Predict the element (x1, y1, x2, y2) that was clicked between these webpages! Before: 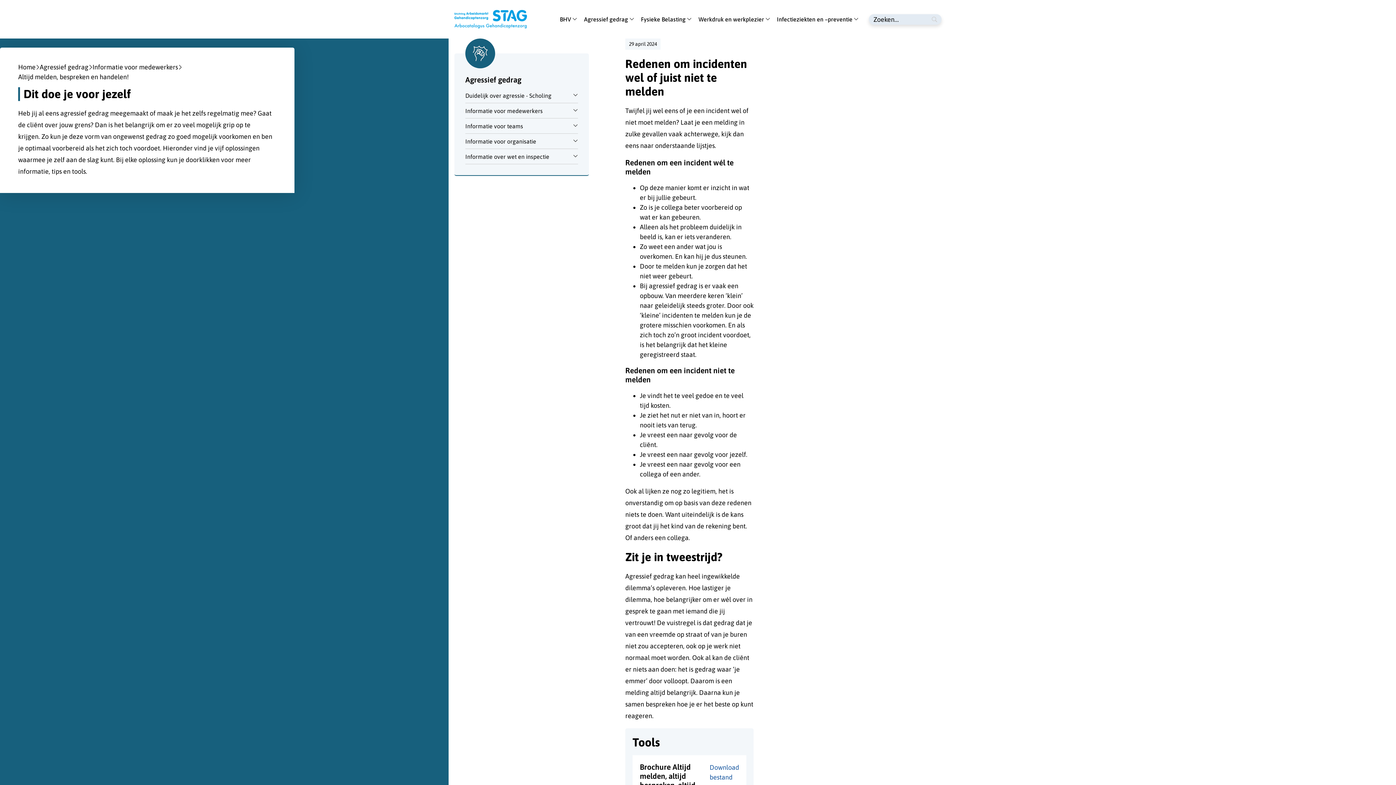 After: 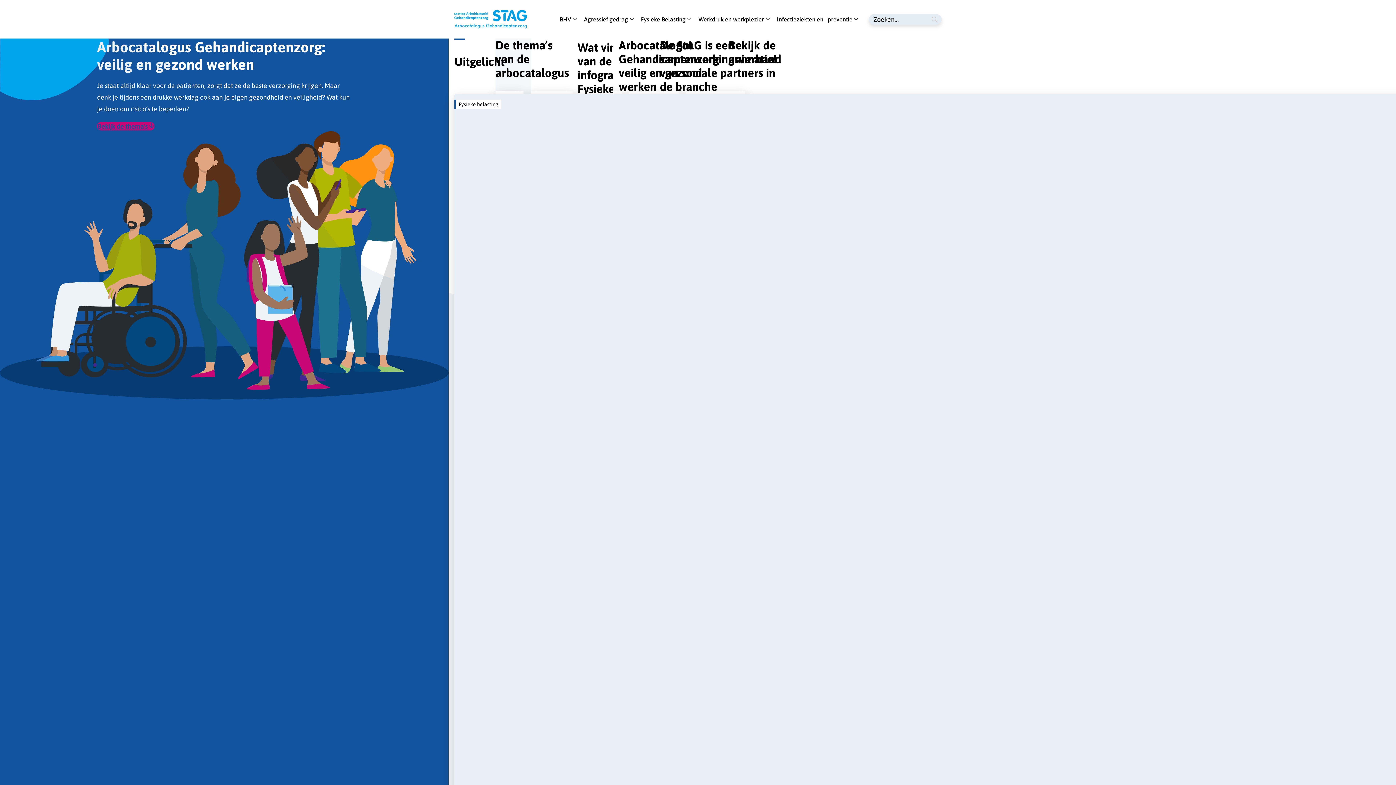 Action: bbox: (18, 63, 35, 70) label: Home